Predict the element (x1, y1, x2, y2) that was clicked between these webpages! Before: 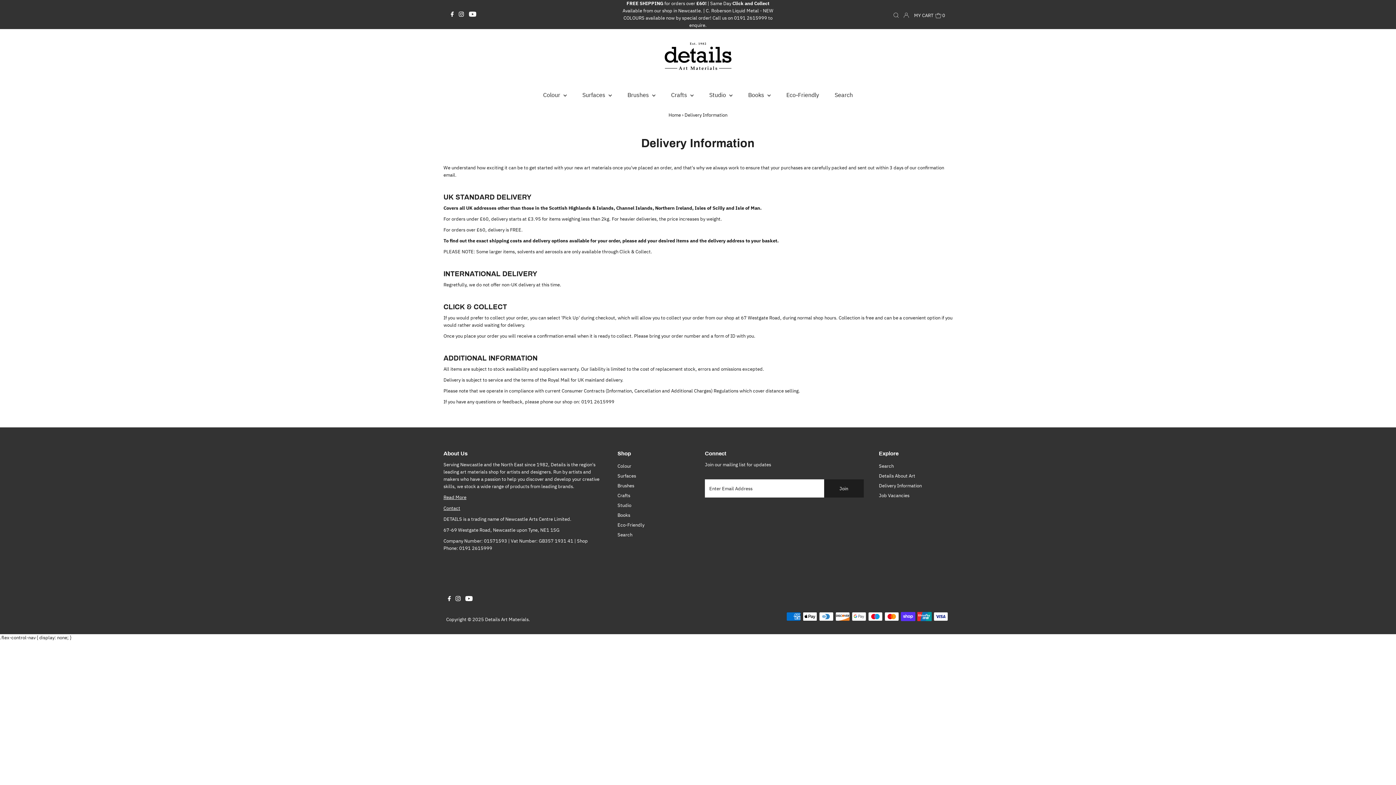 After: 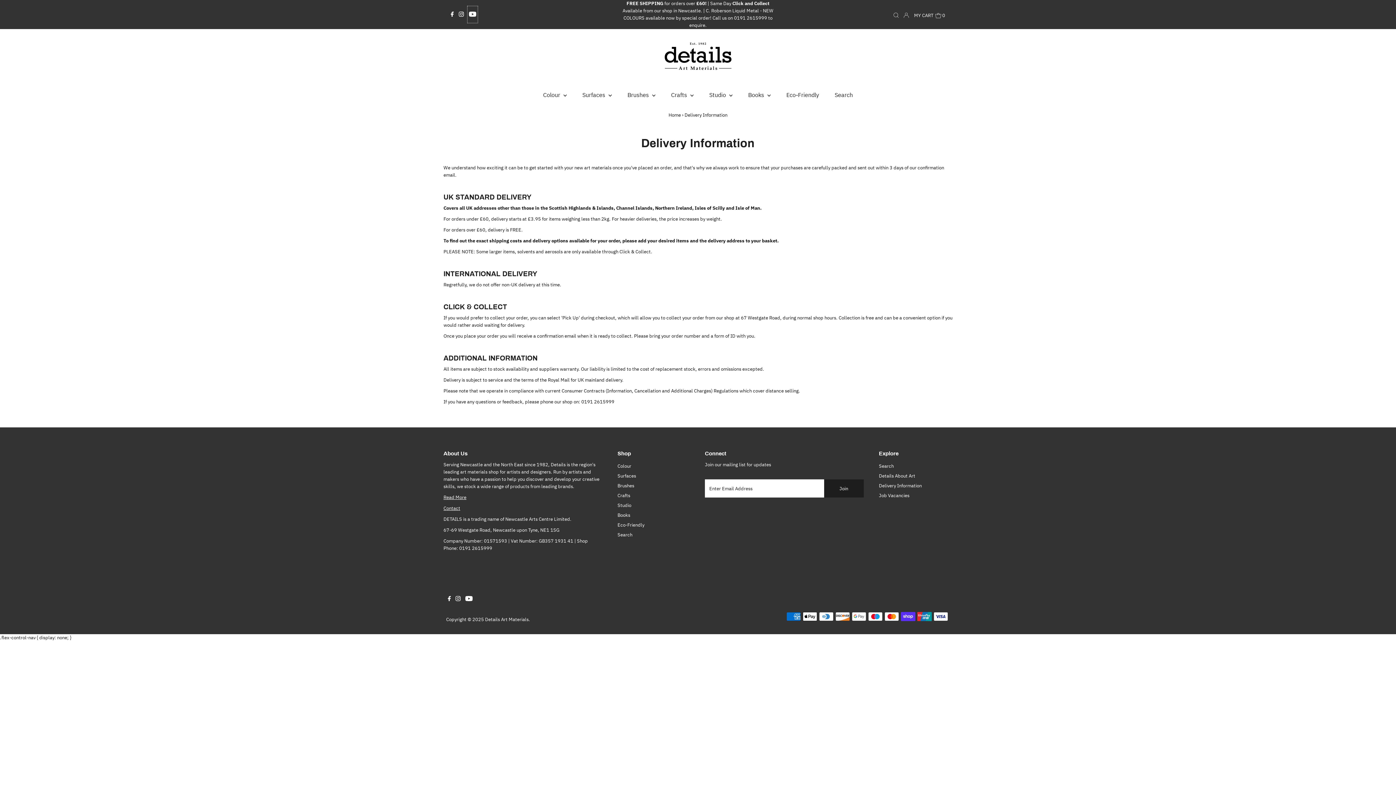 Action: label: Youtube bbox: (467, 5, 478, 23)